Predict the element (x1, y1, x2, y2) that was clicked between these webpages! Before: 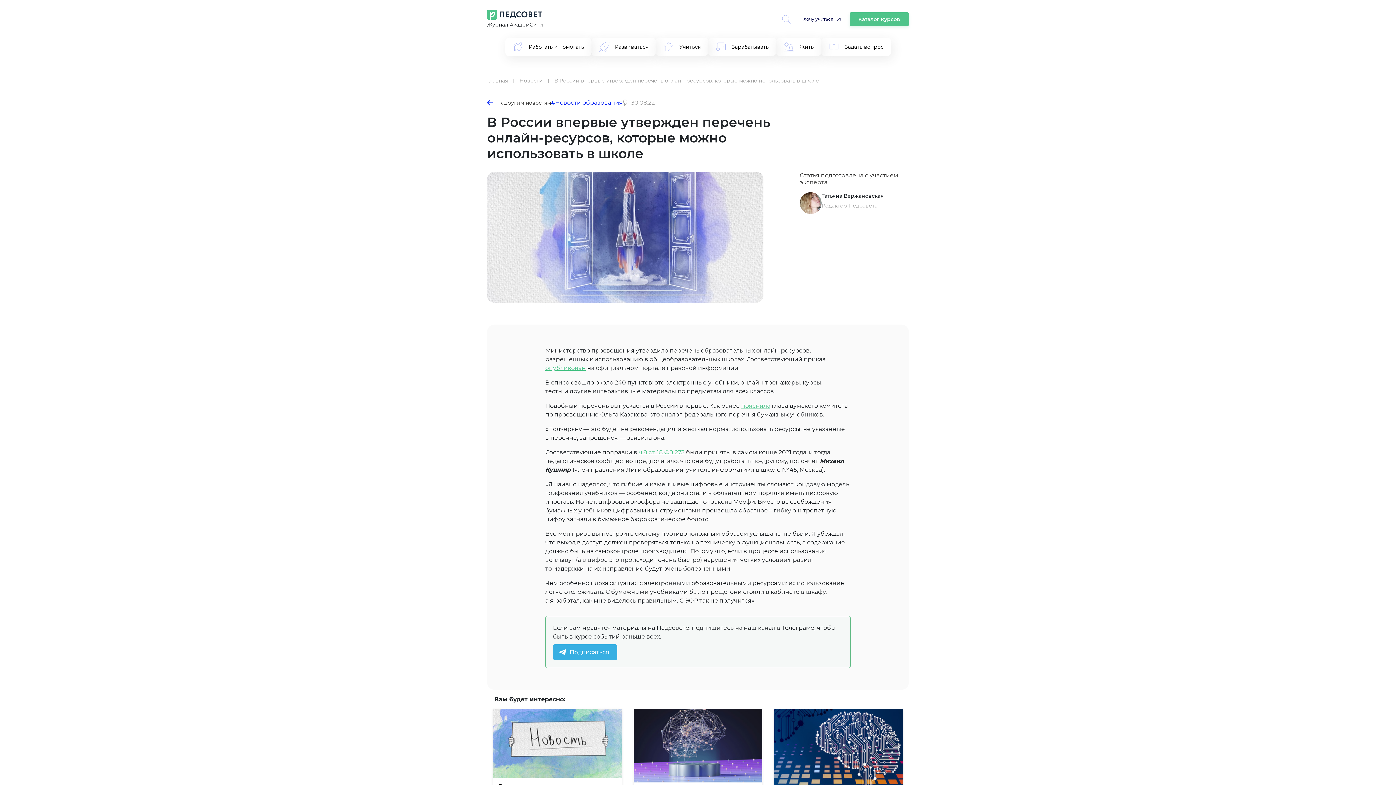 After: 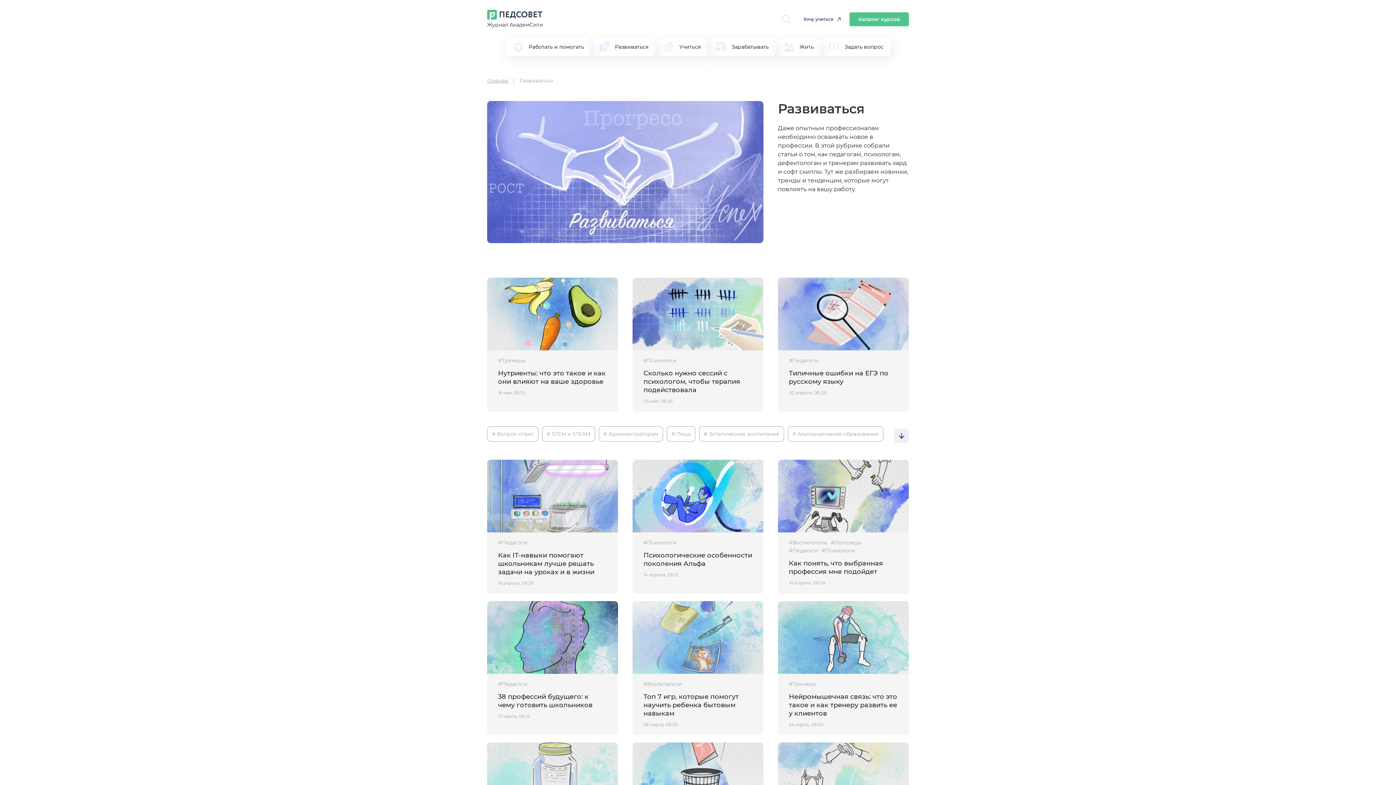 Action: bbox: (598, 37, 648, 56) label: Развиваться